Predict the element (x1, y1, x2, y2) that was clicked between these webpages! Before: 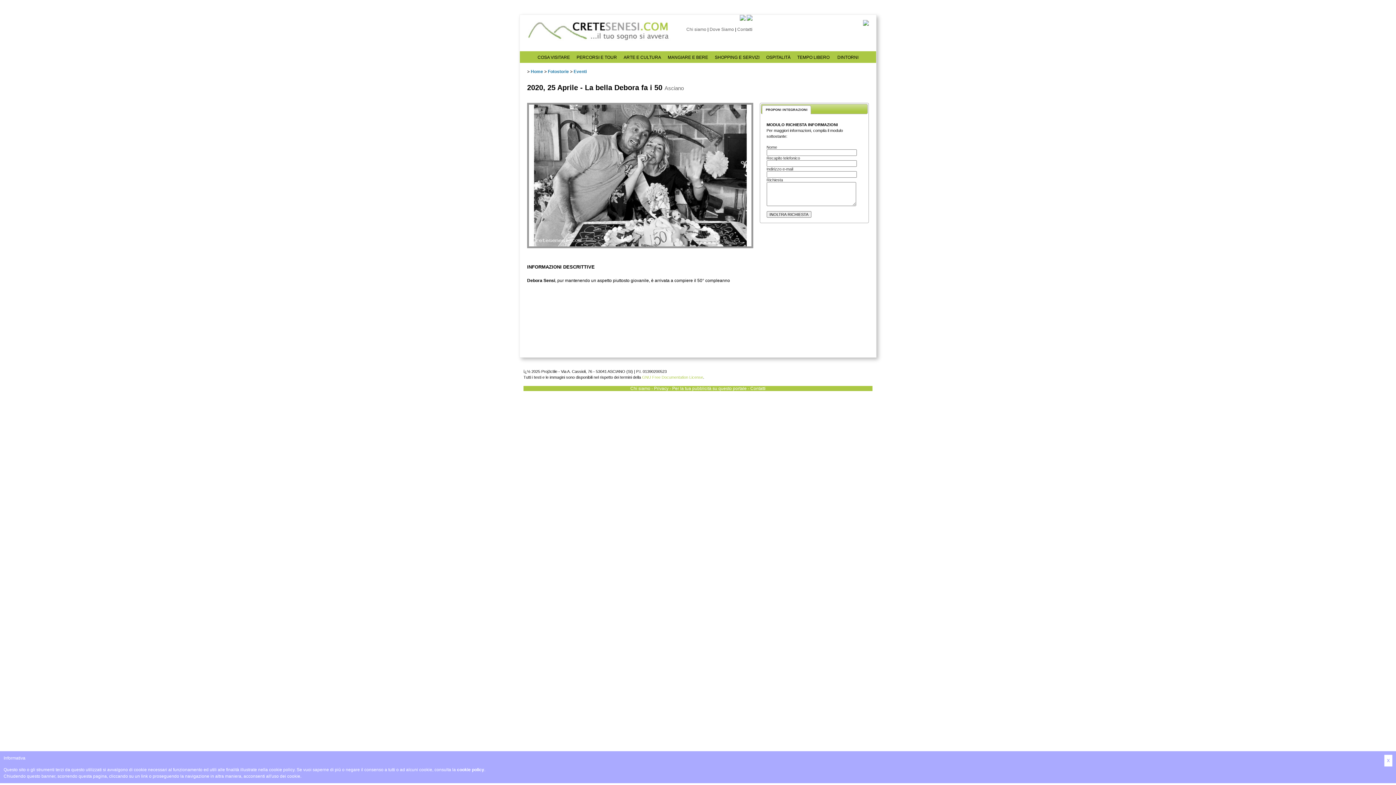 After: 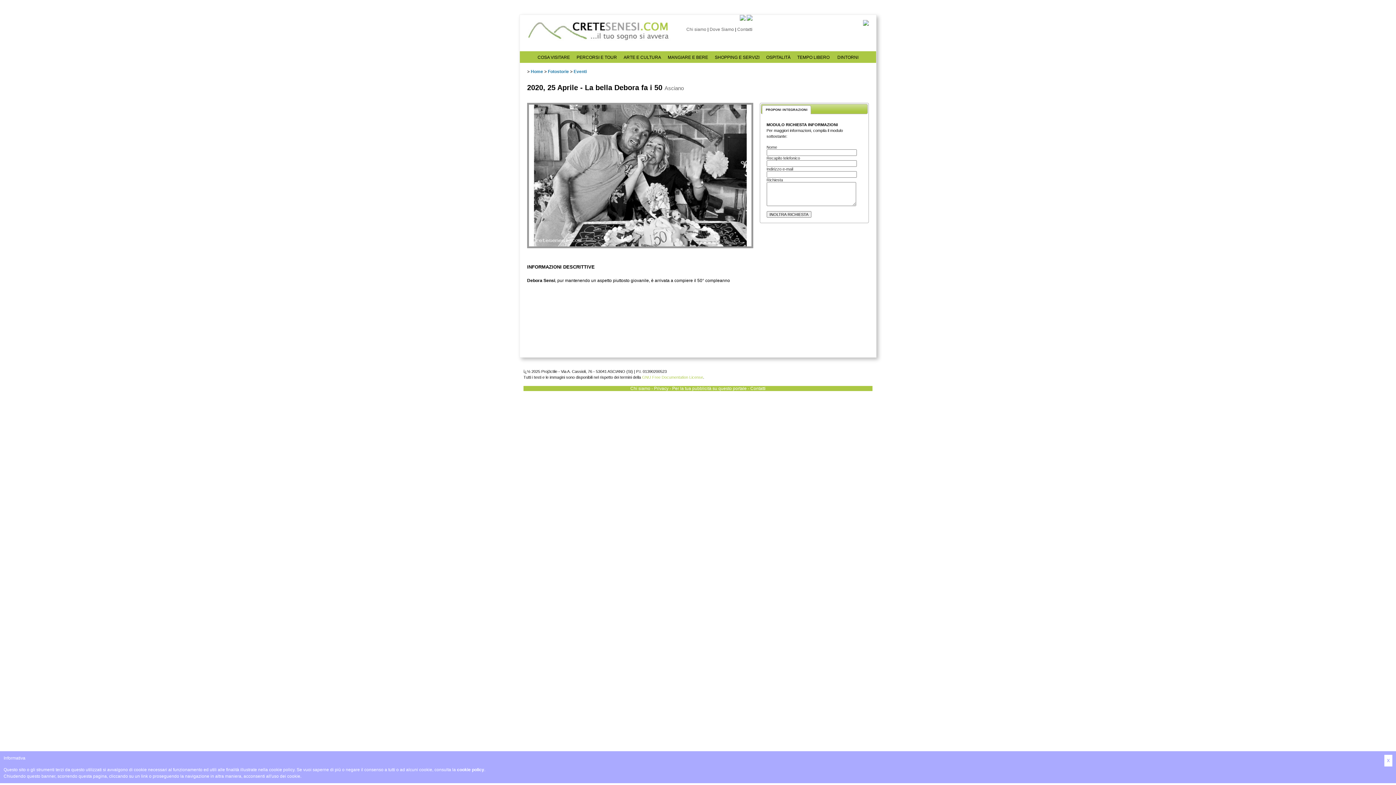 Action: label: DINTORNI bbox: (837, 54, 858, 60)